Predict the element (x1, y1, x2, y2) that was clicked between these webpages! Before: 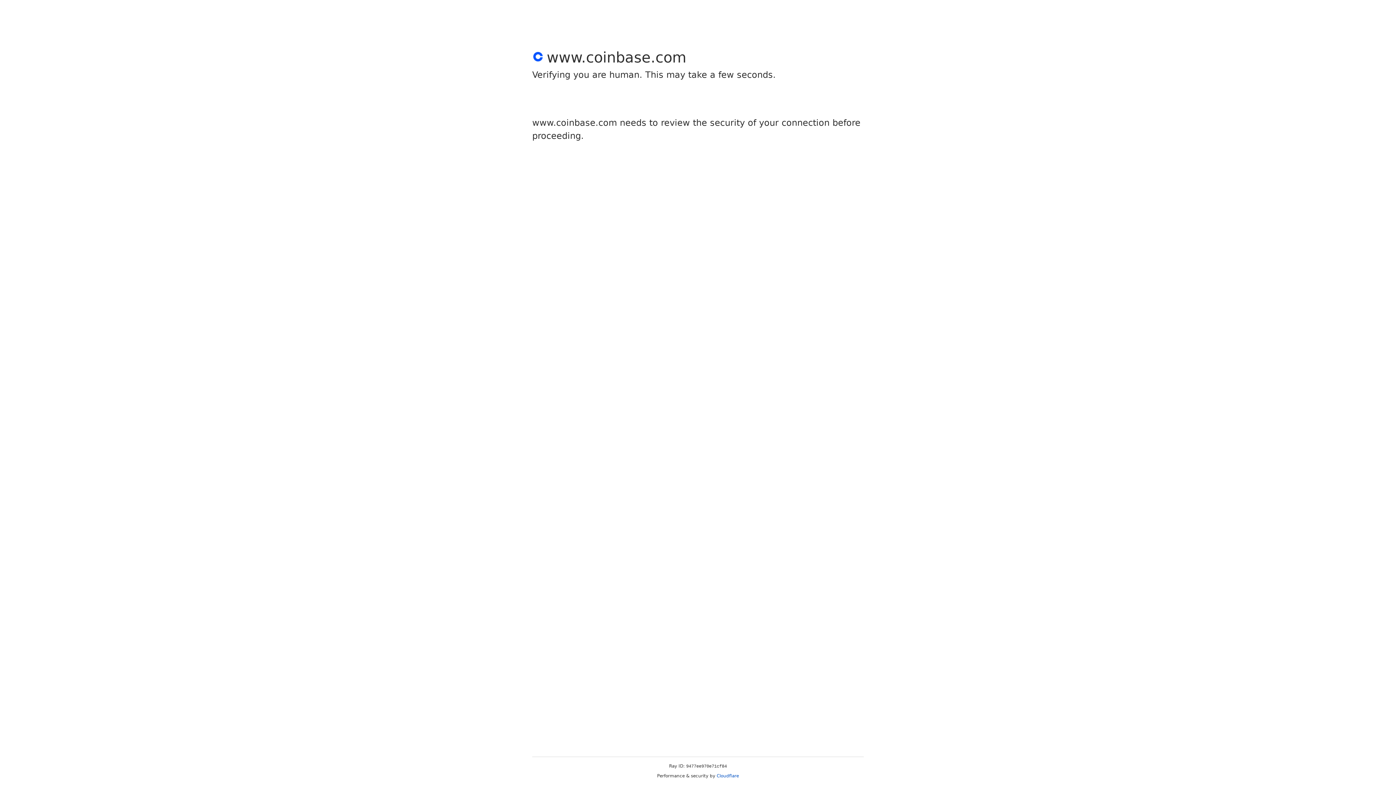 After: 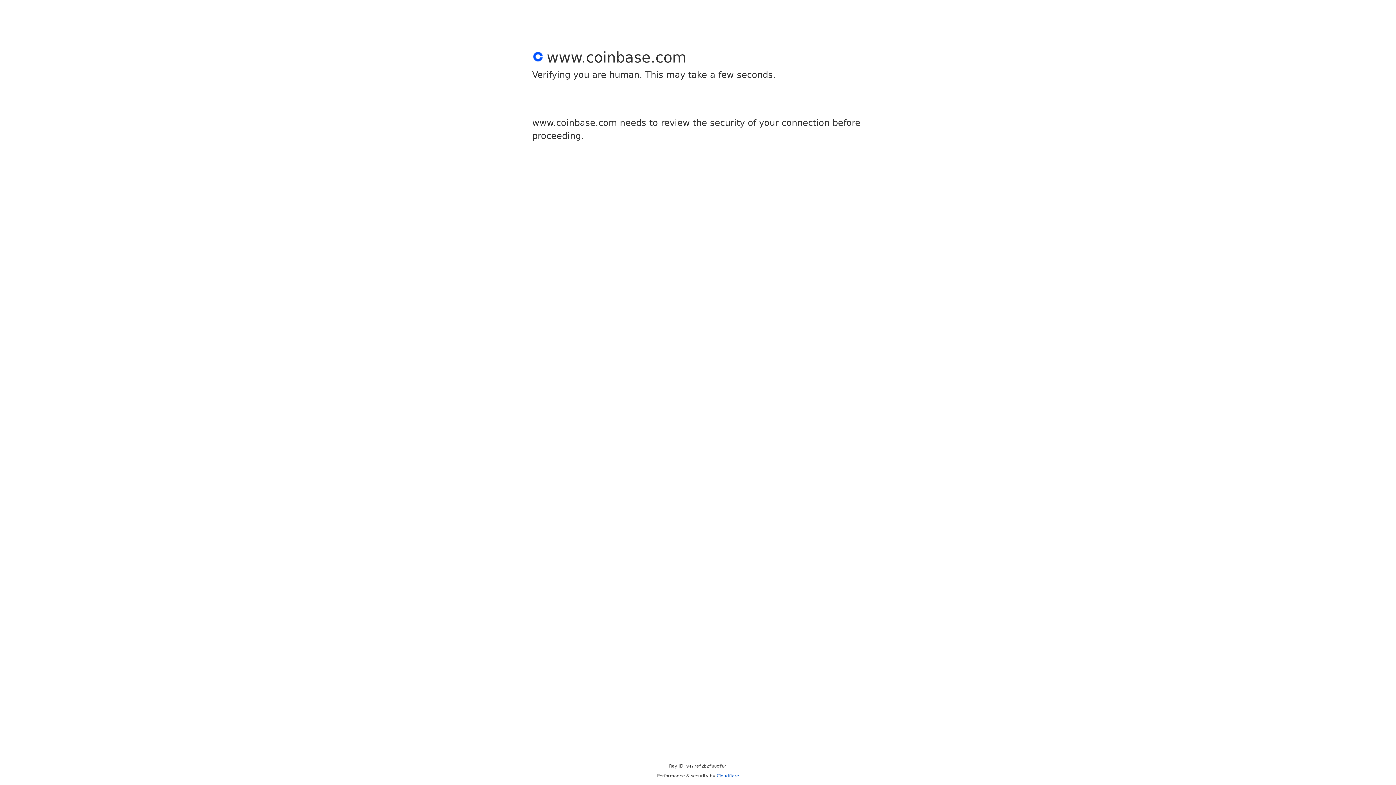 Action: label: Cloudflare bbox: (716, 773, 739, 778)